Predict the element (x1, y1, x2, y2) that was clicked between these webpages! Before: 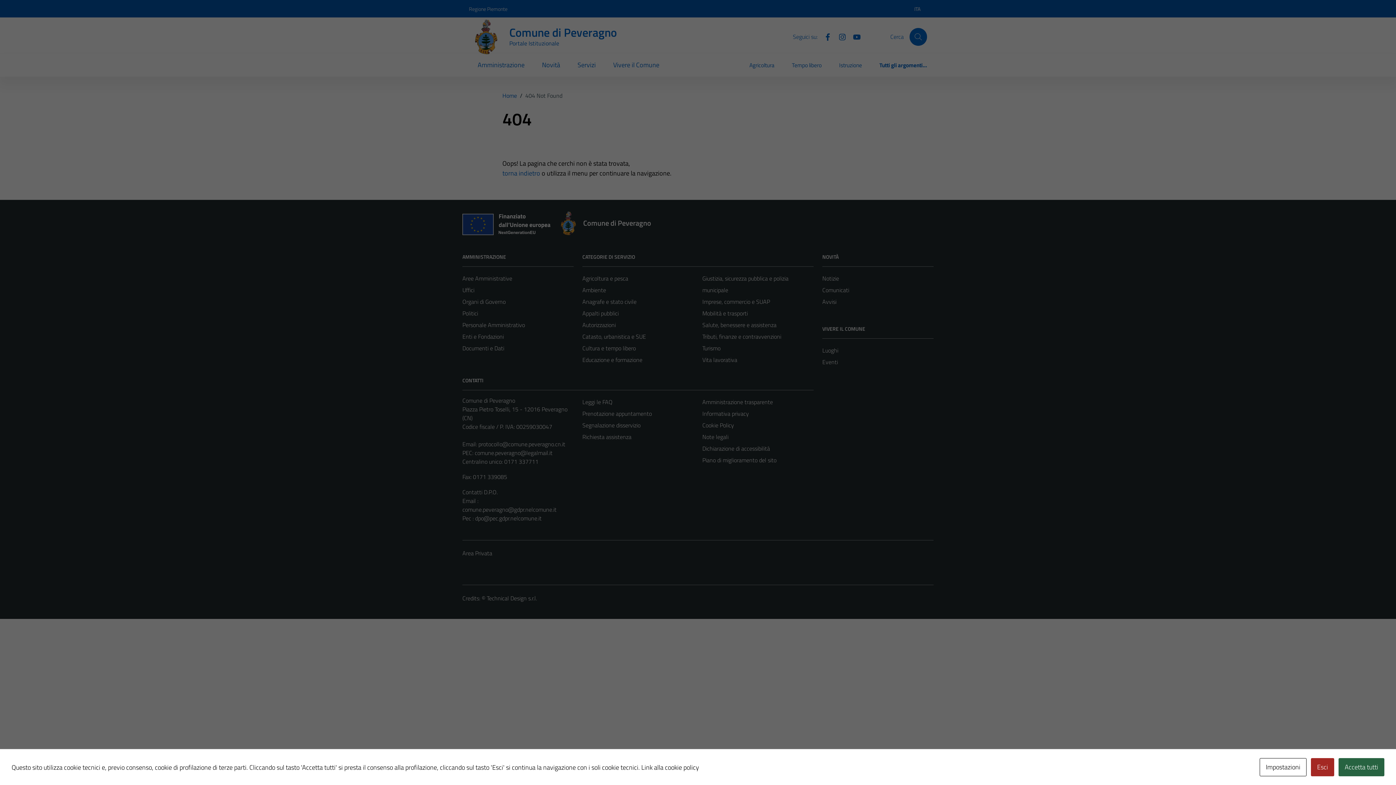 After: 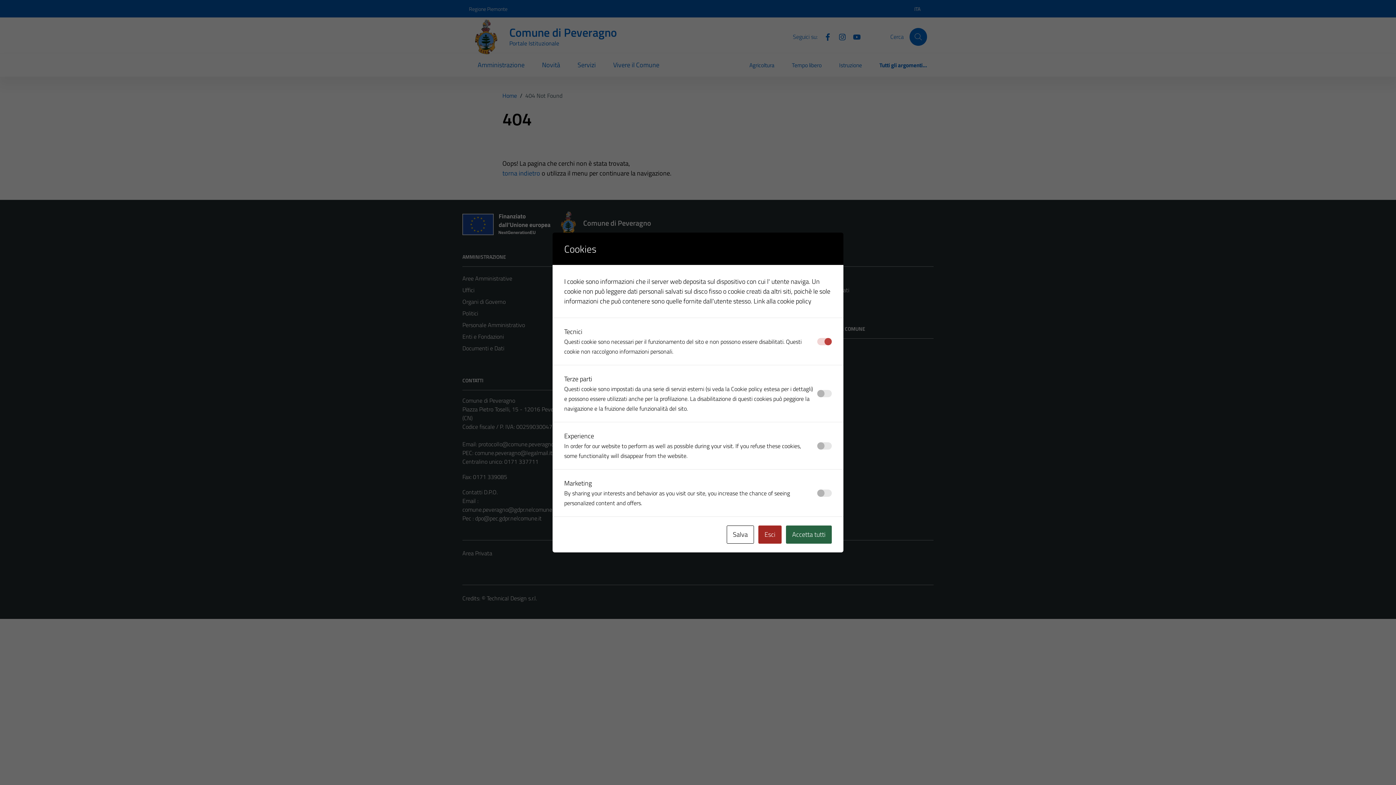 Action: bbox: (1260, 758, 1306, 776) label: Impostazioni